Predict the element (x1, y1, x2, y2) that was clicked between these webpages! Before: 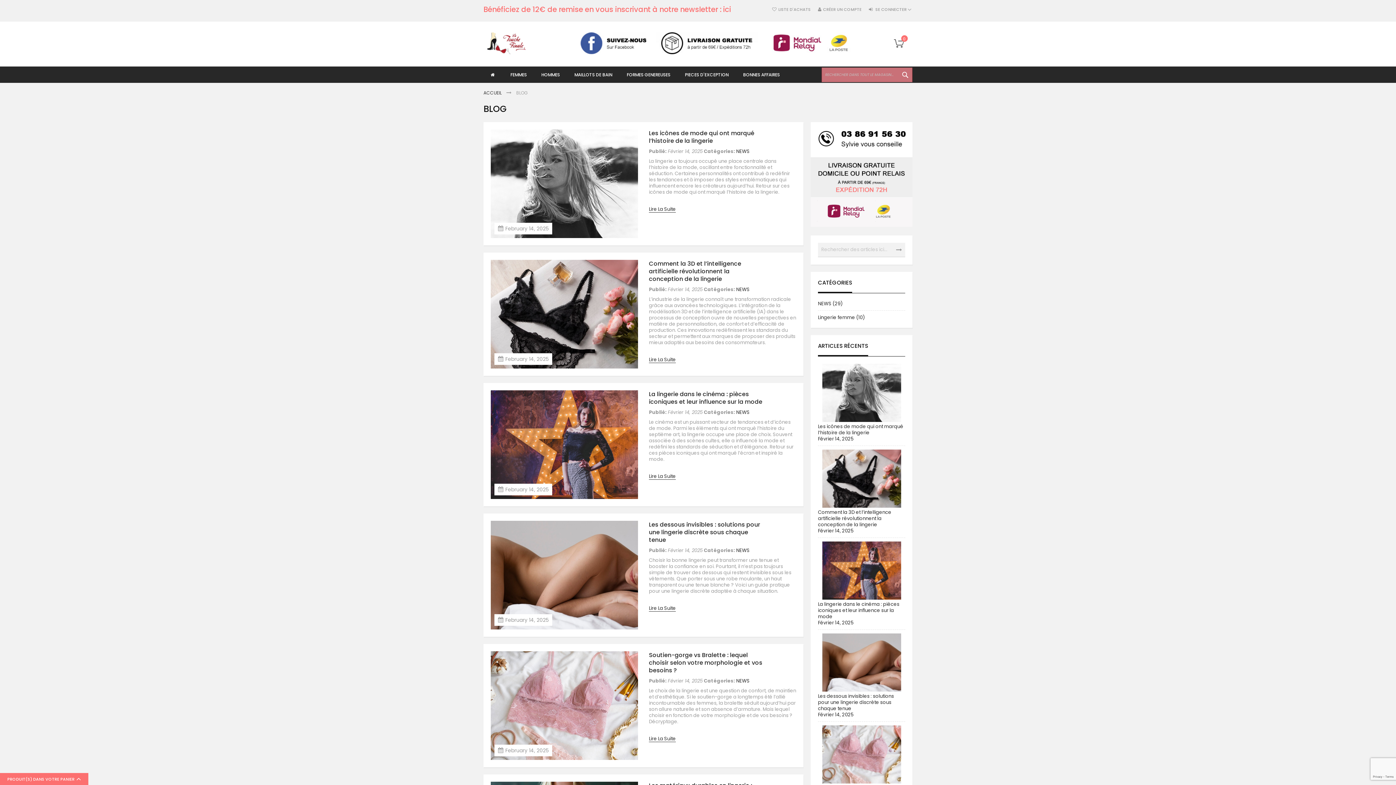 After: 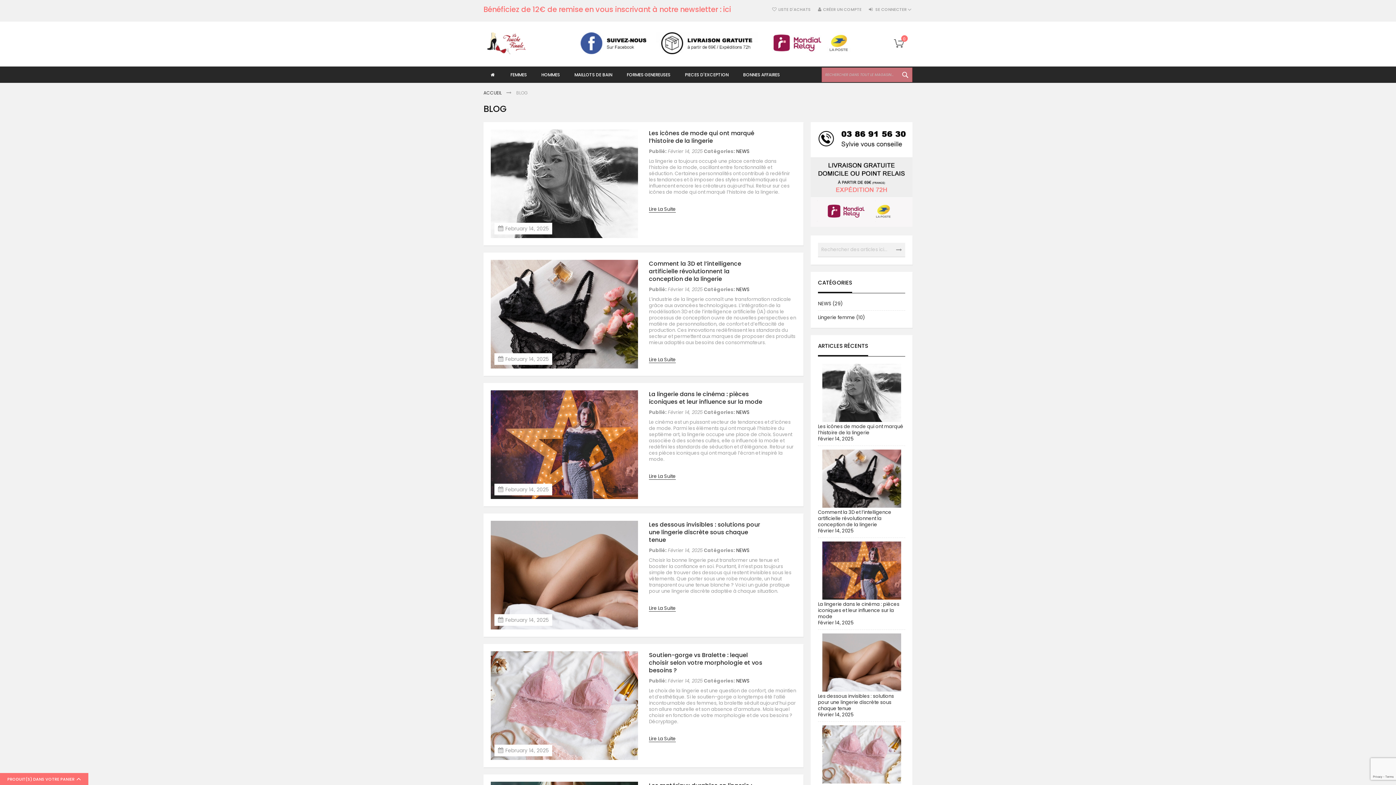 Action: bbox: (483, 66, 503, 82)